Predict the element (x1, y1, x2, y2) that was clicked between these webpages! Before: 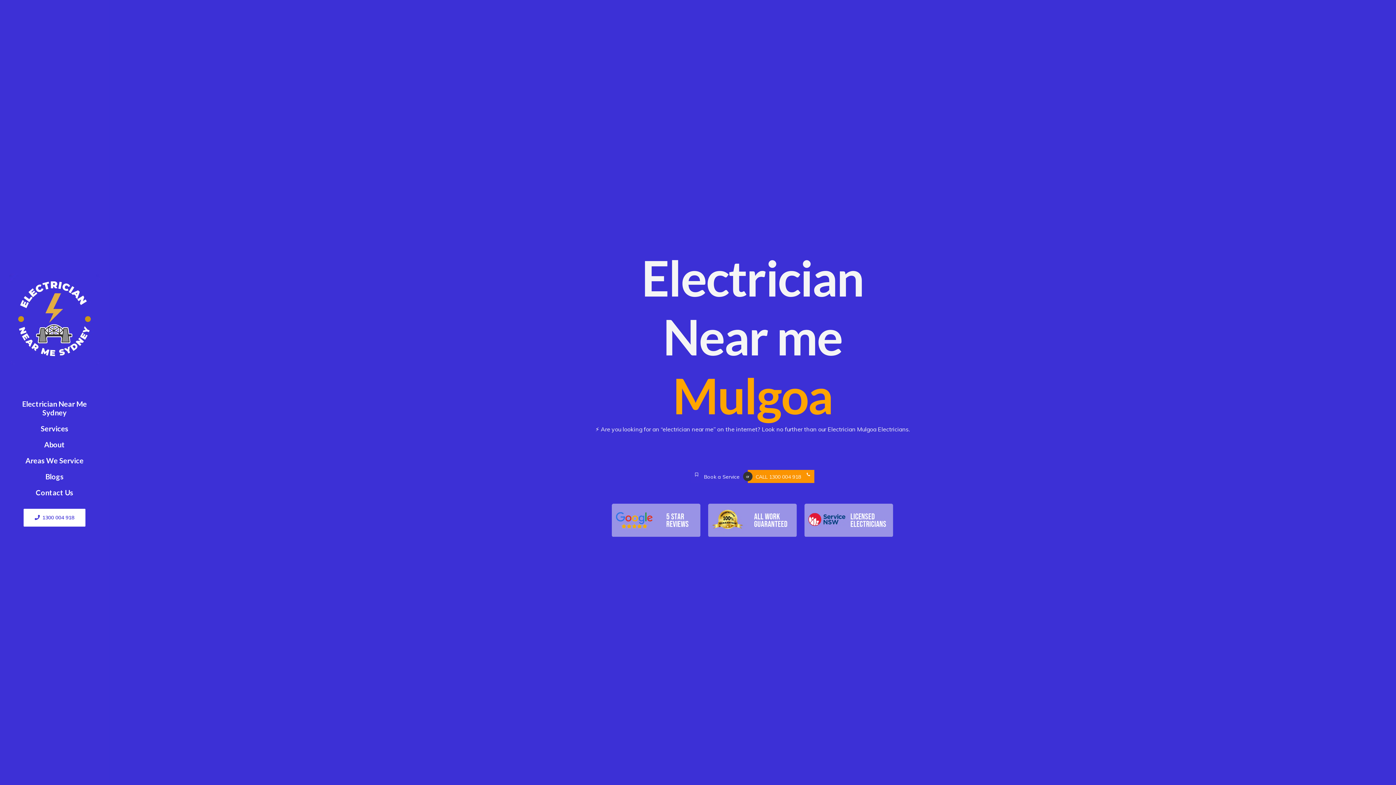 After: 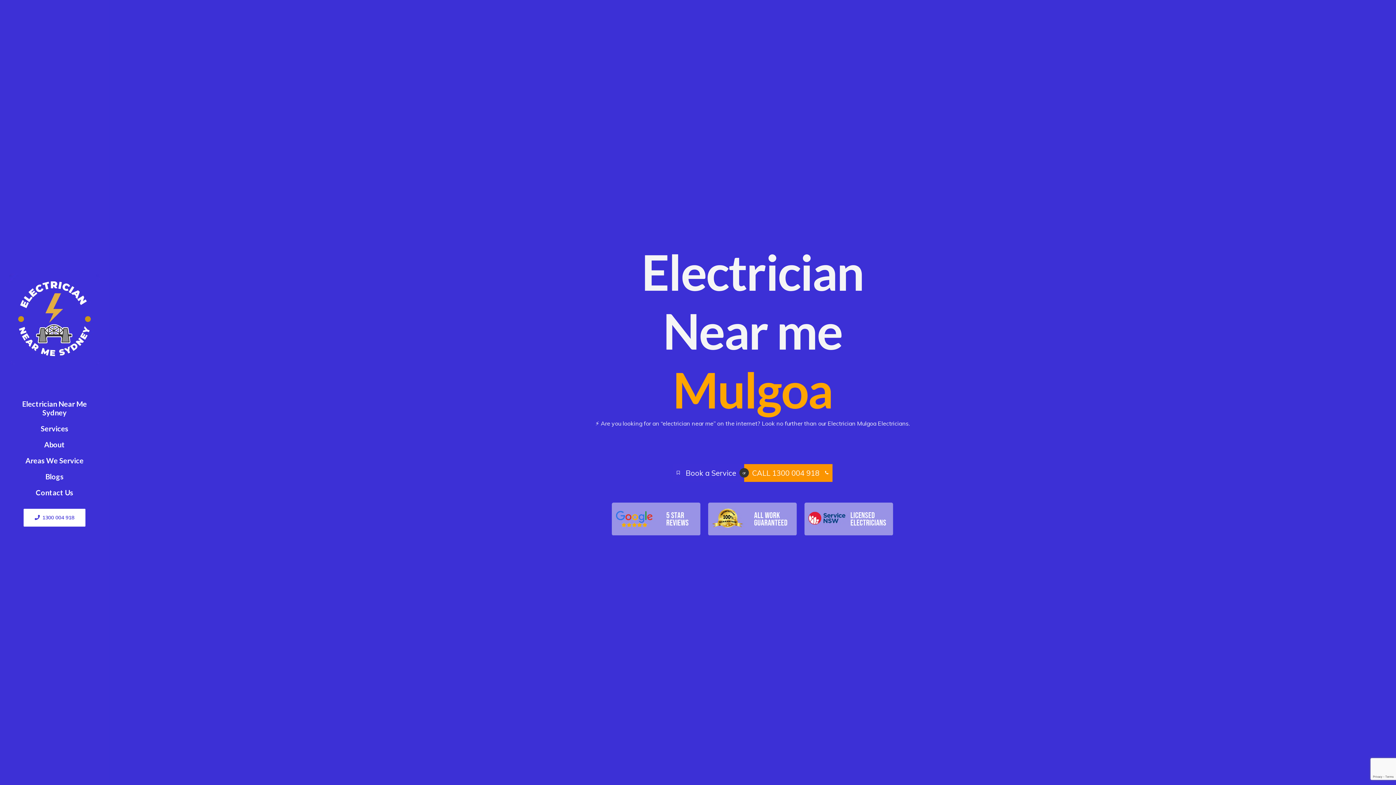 Action: bbox: (747, 470, 814, 483) label: CALL 1300 004 918 